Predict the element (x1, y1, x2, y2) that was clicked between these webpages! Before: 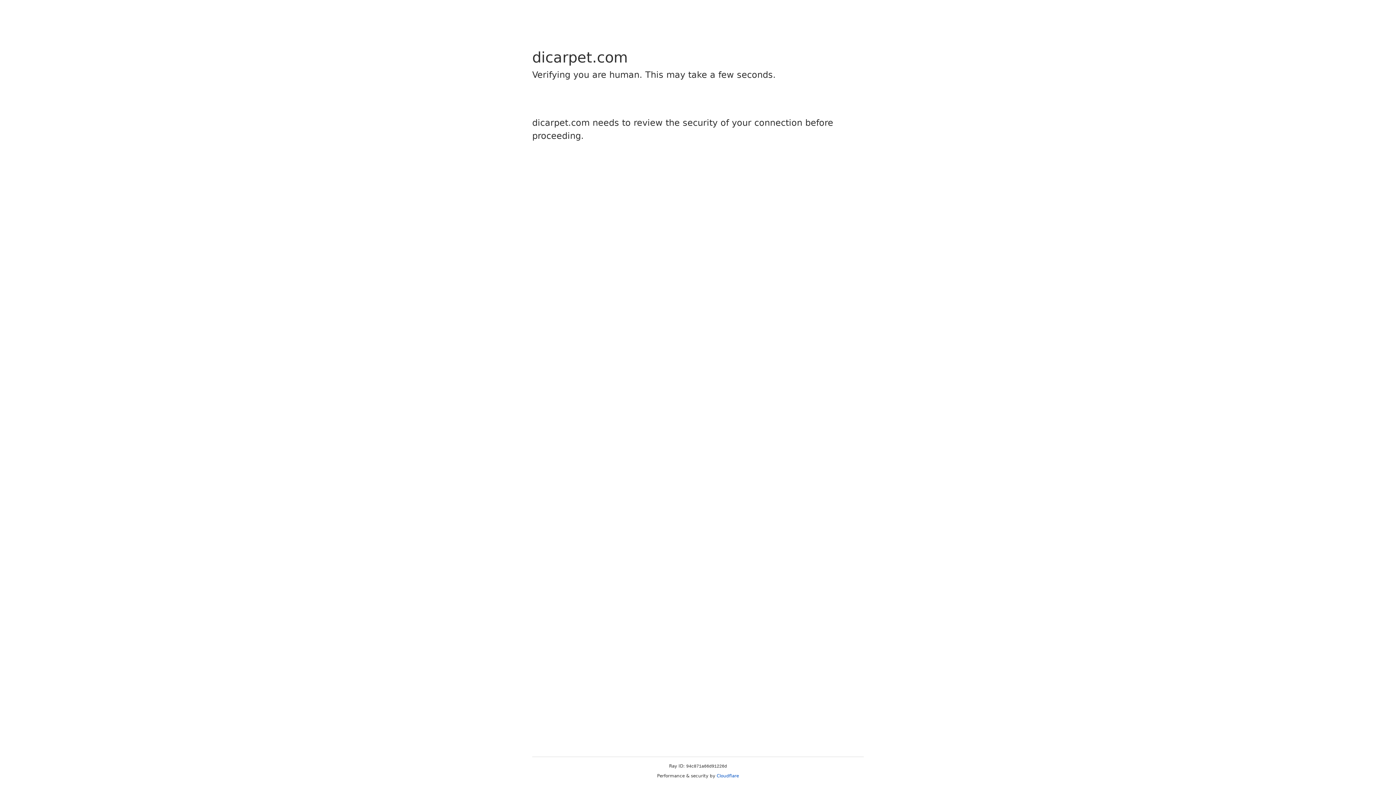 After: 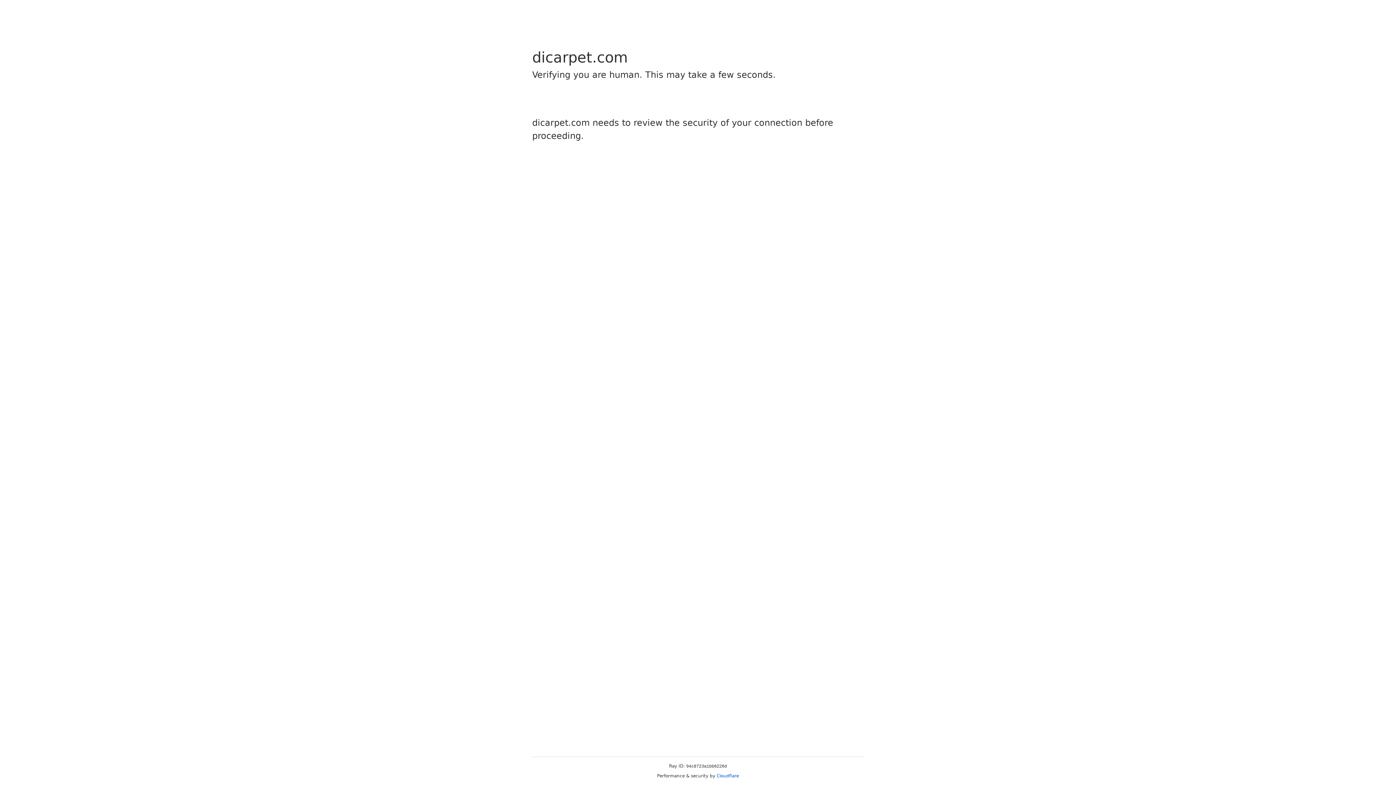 Action: label: Cloudflare bbox: (716, 773, 739, 778)